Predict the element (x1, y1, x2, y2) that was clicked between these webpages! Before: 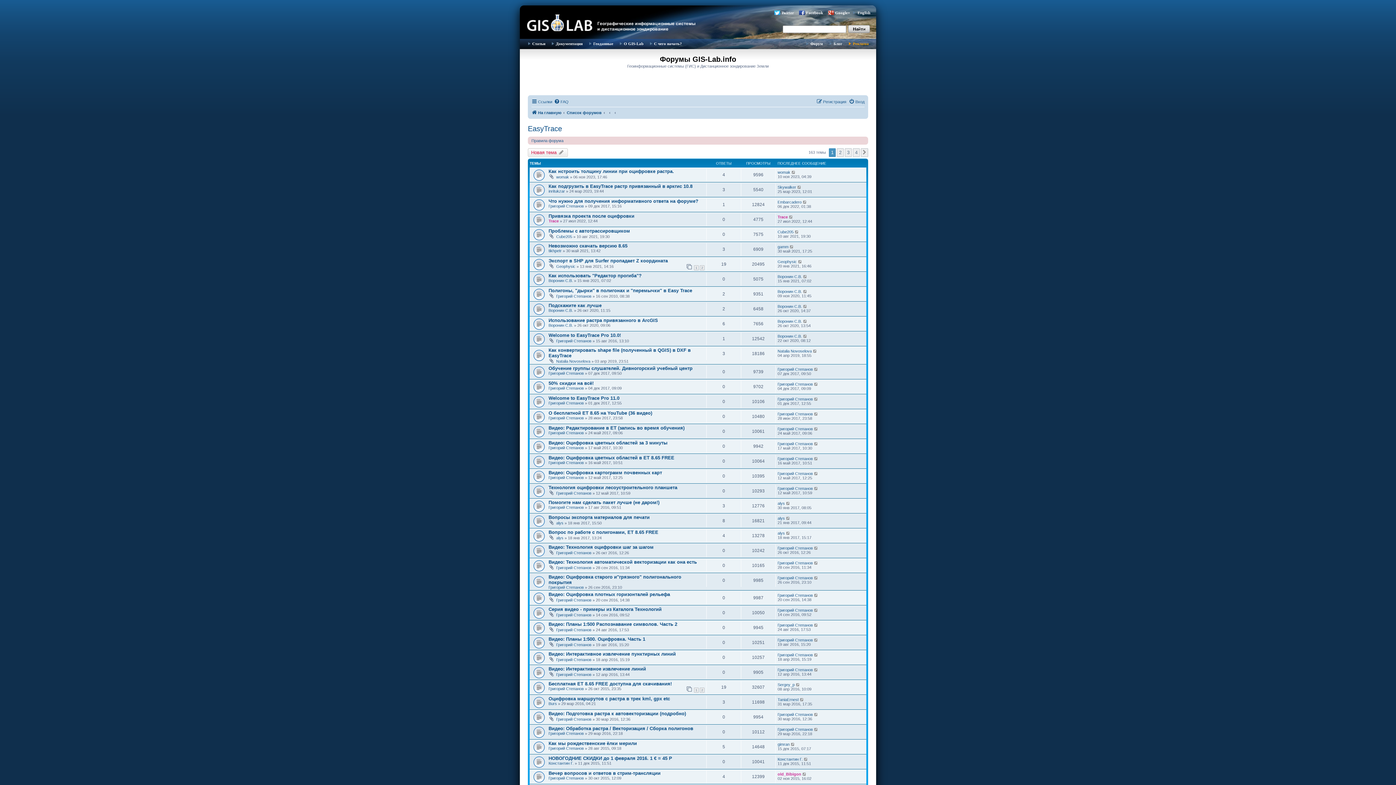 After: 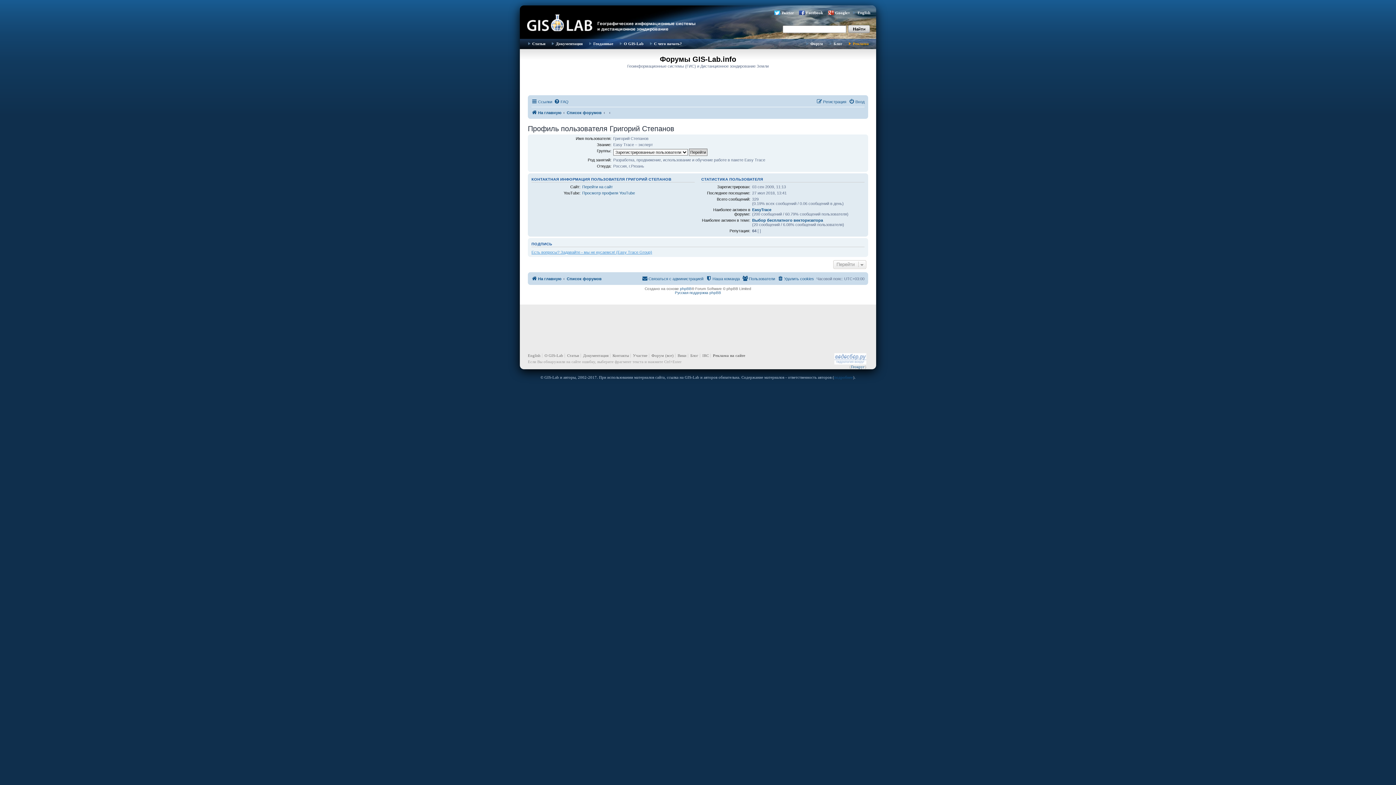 Action: bbox: (556, 717, 591, 721) label: Григорий Степанов